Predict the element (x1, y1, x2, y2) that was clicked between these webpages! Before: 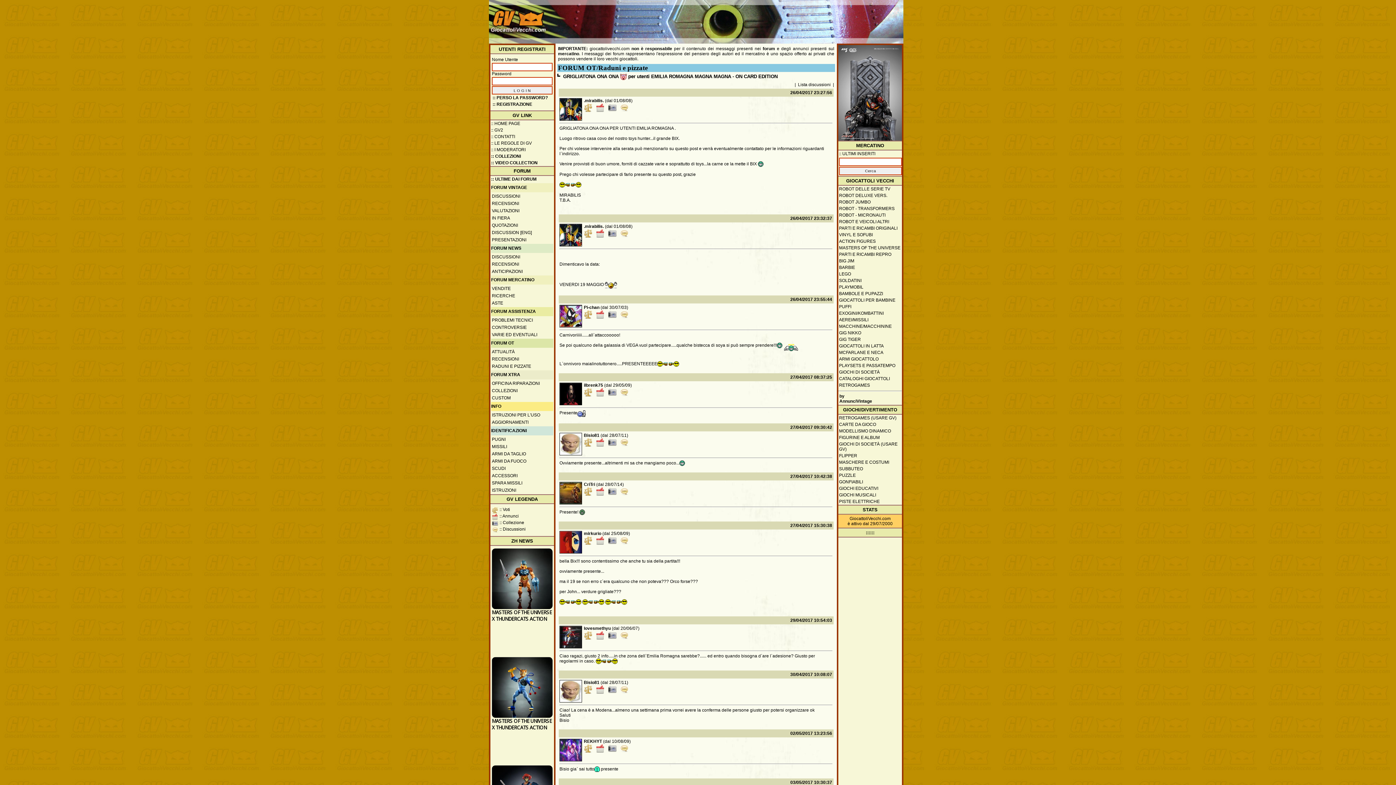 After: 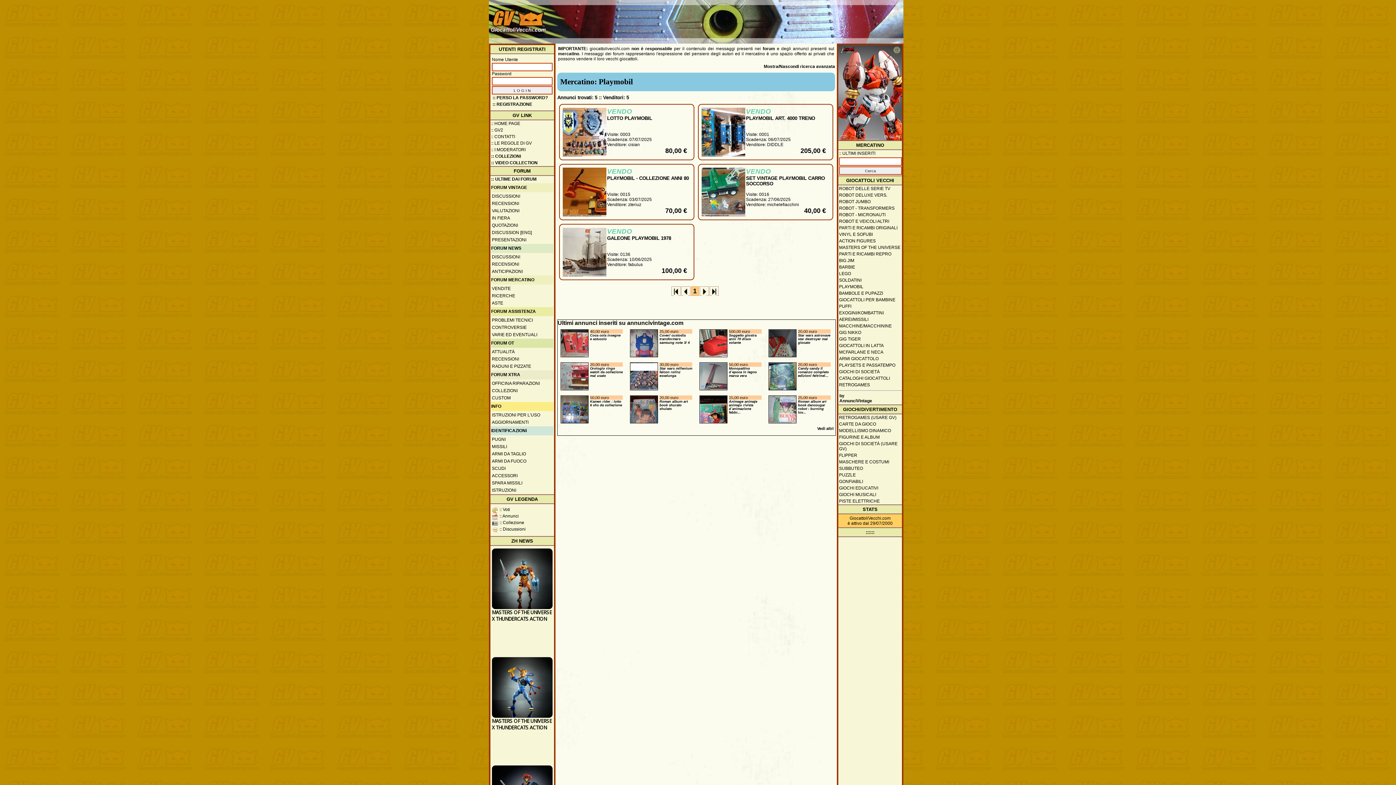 Action: bbox: (838, 283, 902, 290) label: PLAYMOBIL